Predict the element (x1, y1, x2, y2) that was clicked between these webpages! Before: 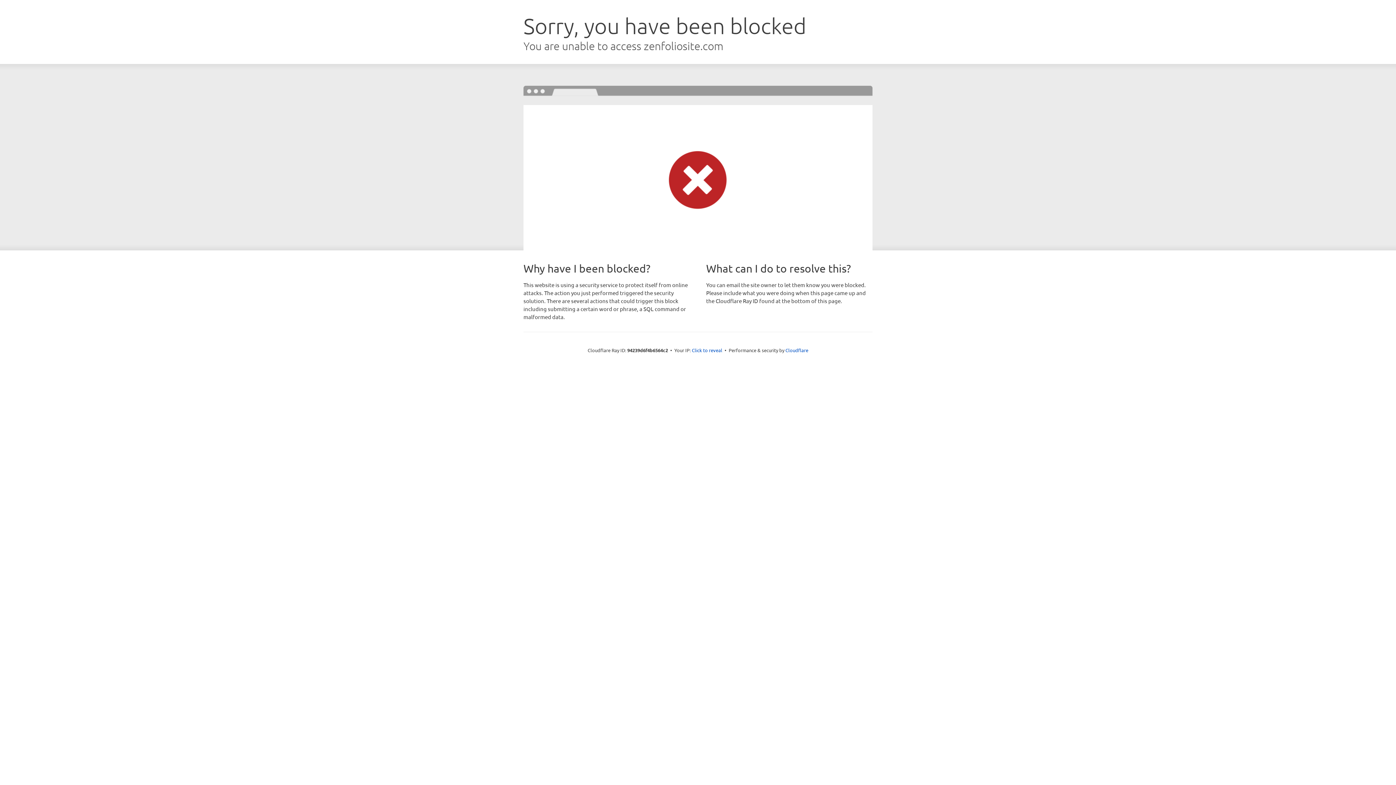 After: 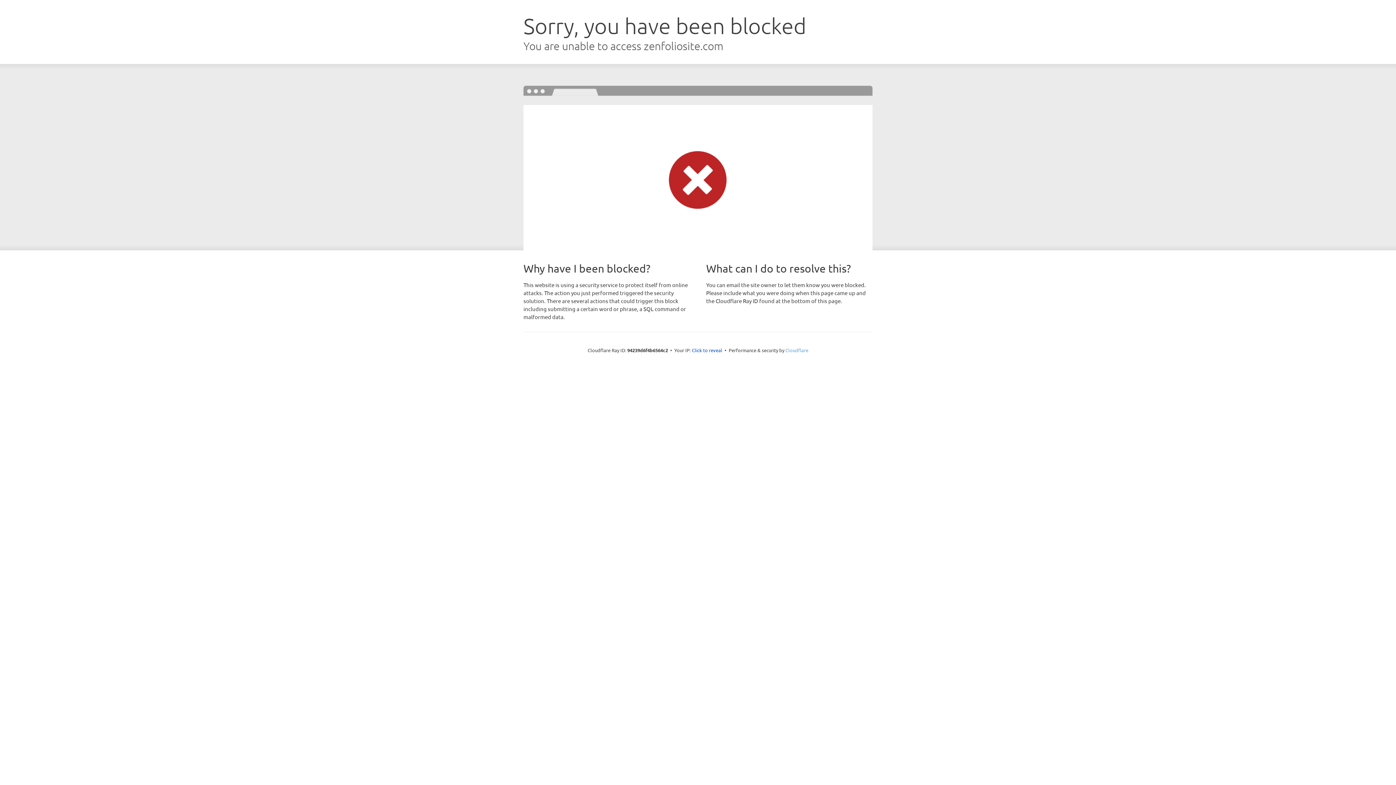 Action: bbox: (785, 347, 808, 353) label: Cloudflare